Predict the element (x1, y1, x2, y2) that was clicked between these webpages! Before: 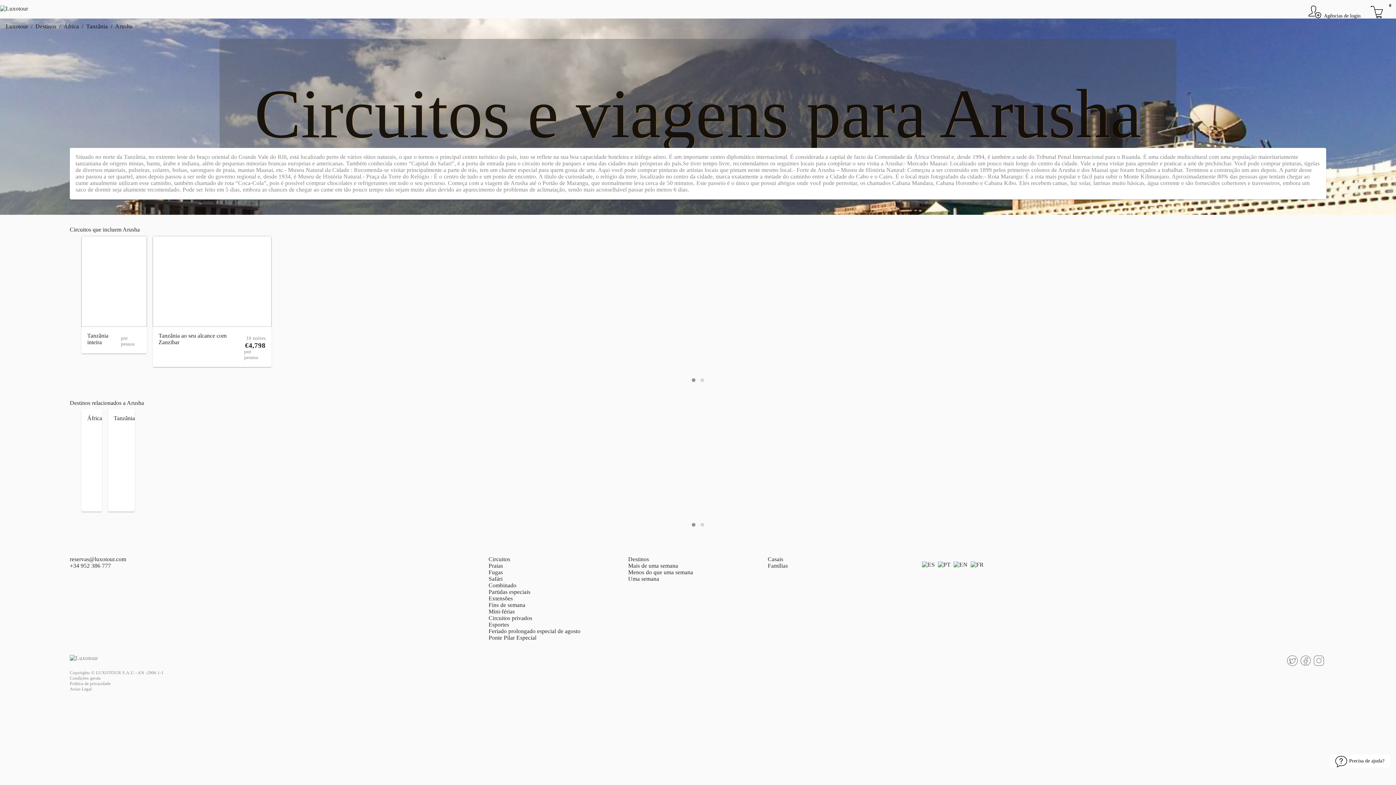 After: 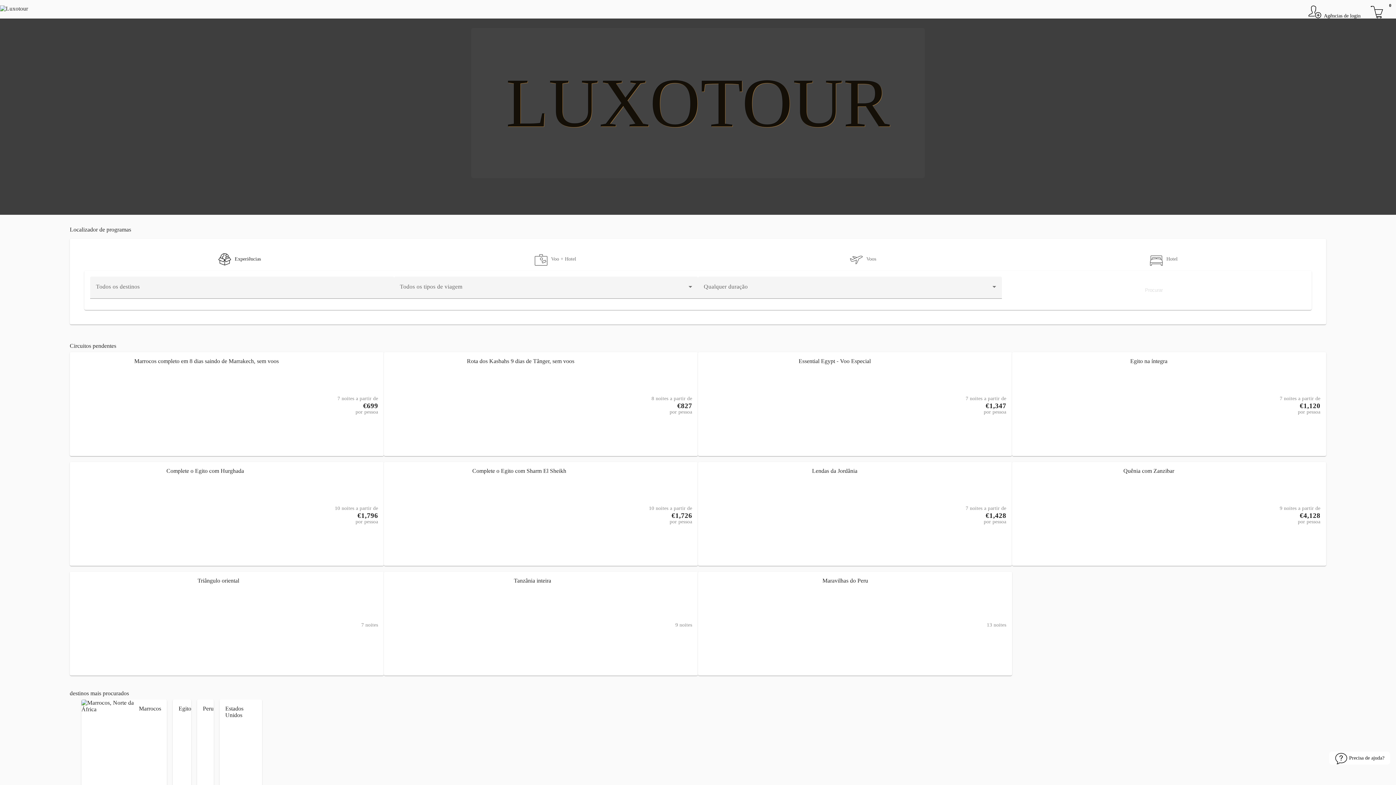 Action: bbox: (938, 561, 953, 567)